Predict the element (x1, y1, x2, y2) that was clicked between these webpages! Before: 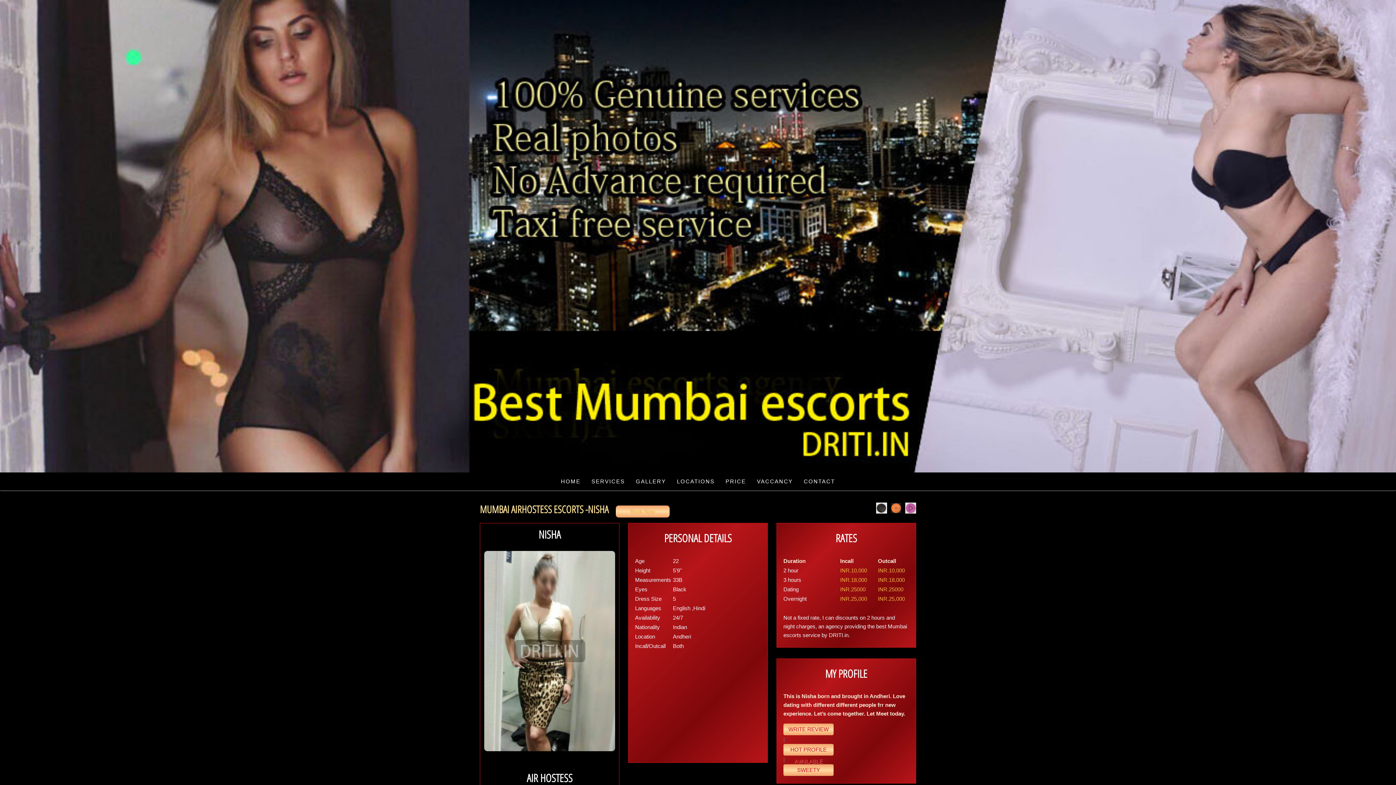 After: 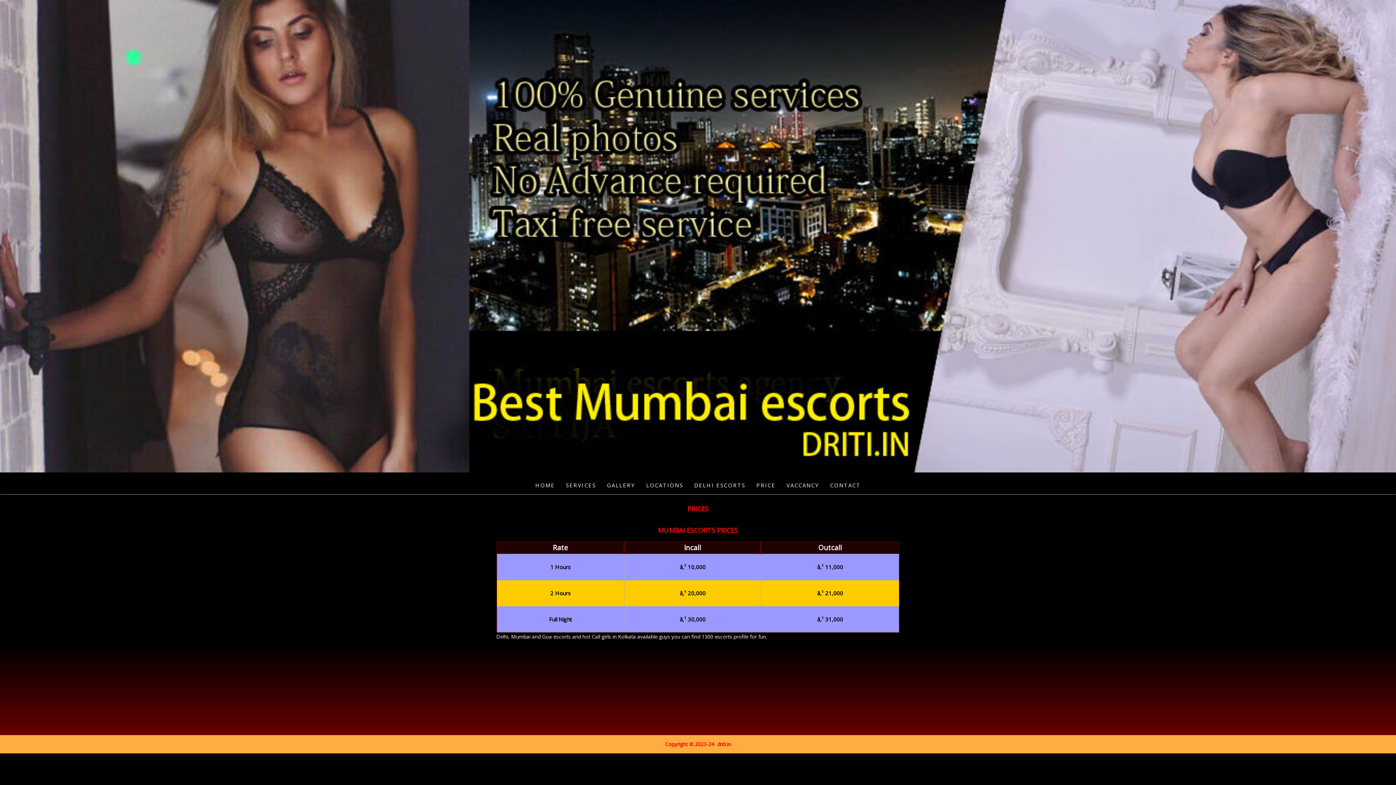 Action: label: PRICE bbox: (720, 472, 751, 490)